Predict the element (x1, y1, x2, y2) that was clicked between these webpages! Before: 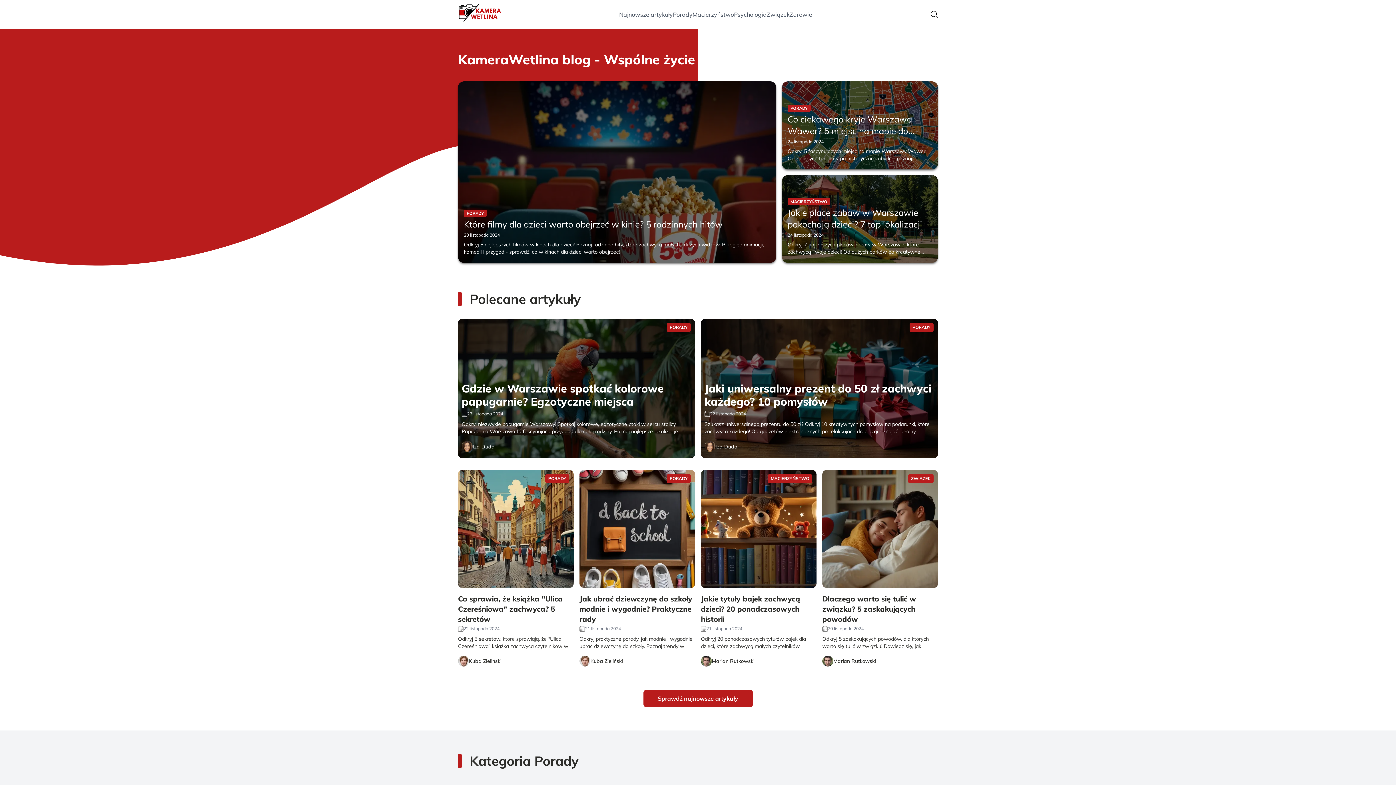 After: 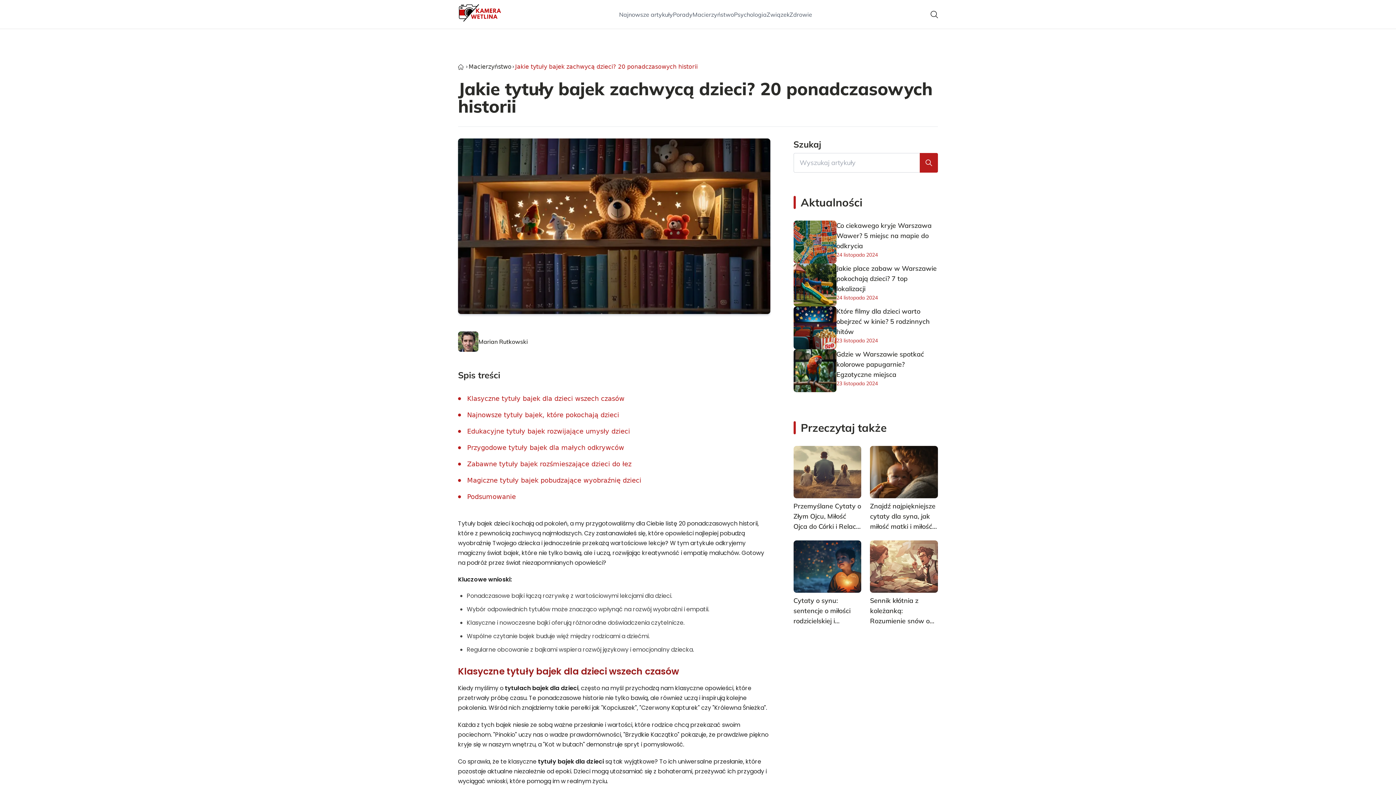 Action: bbox: (701, 470, 816, 588)